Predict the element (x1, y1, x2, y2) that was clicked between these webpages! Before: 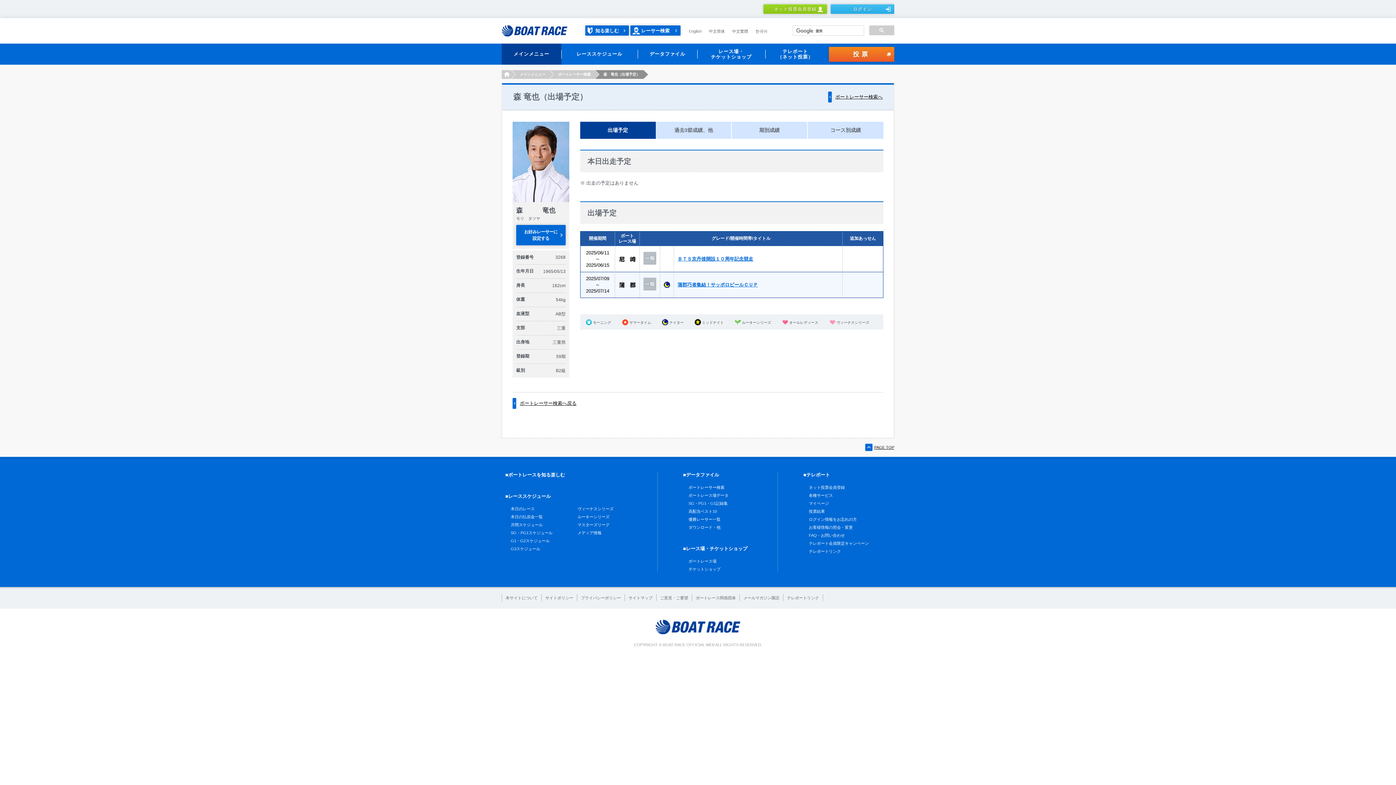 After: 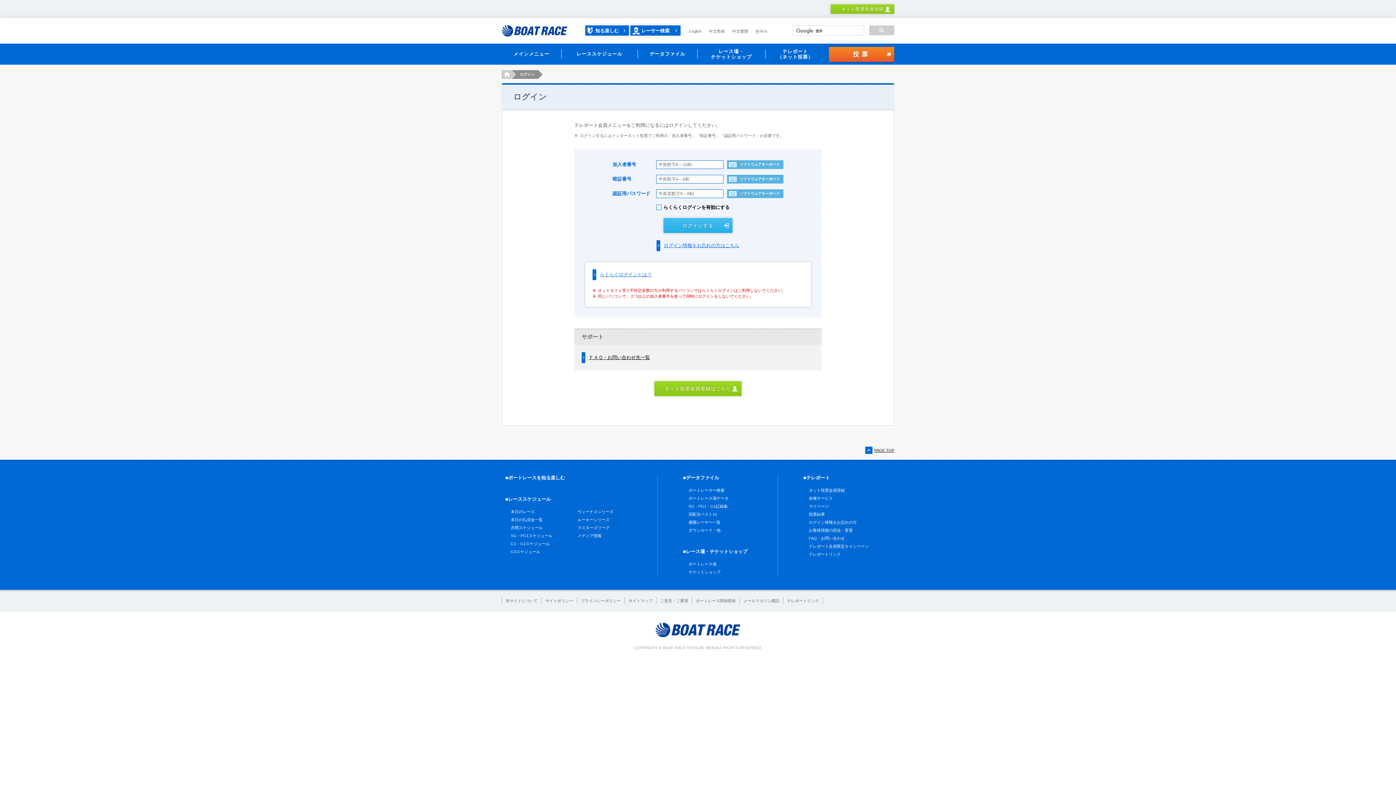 Action: label: 投票 bbox: (829, 46, 894, 61)